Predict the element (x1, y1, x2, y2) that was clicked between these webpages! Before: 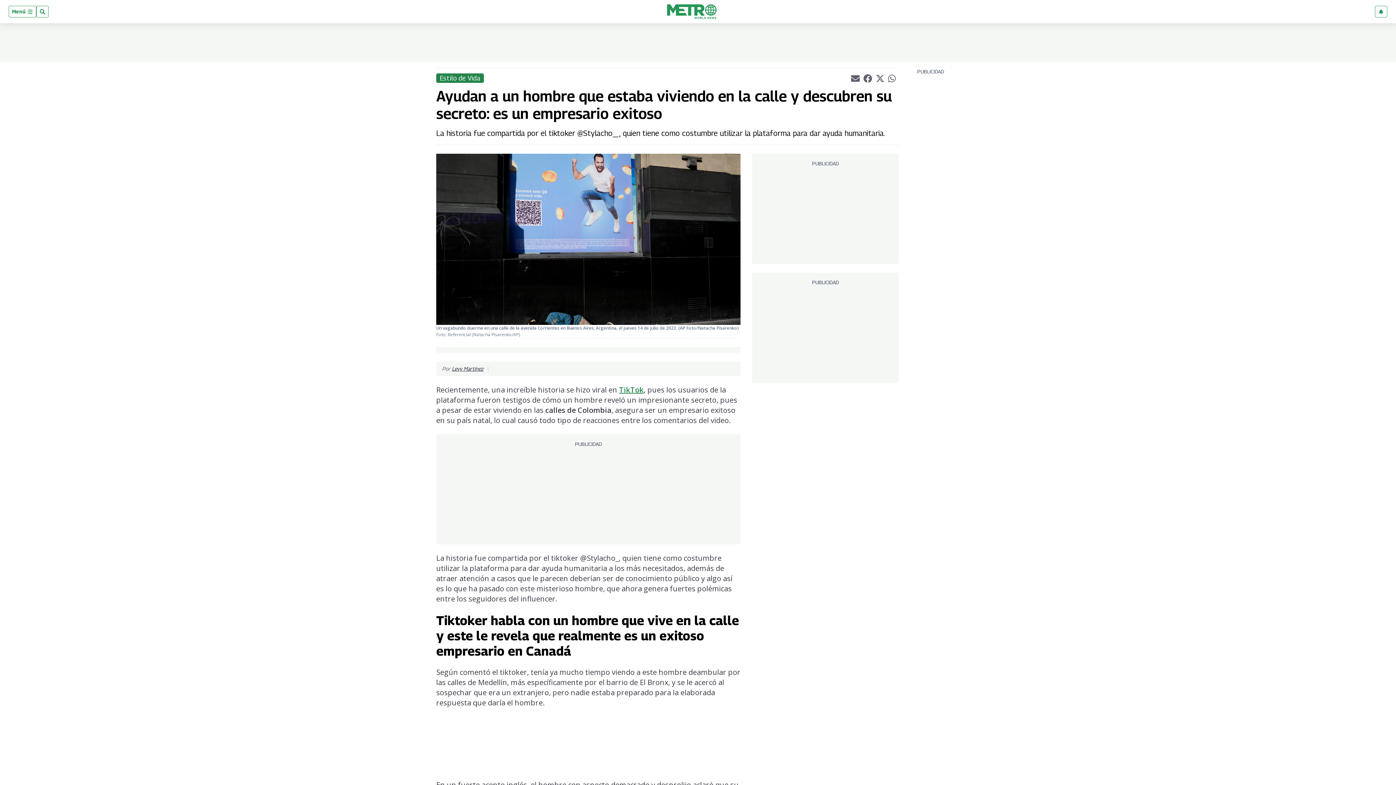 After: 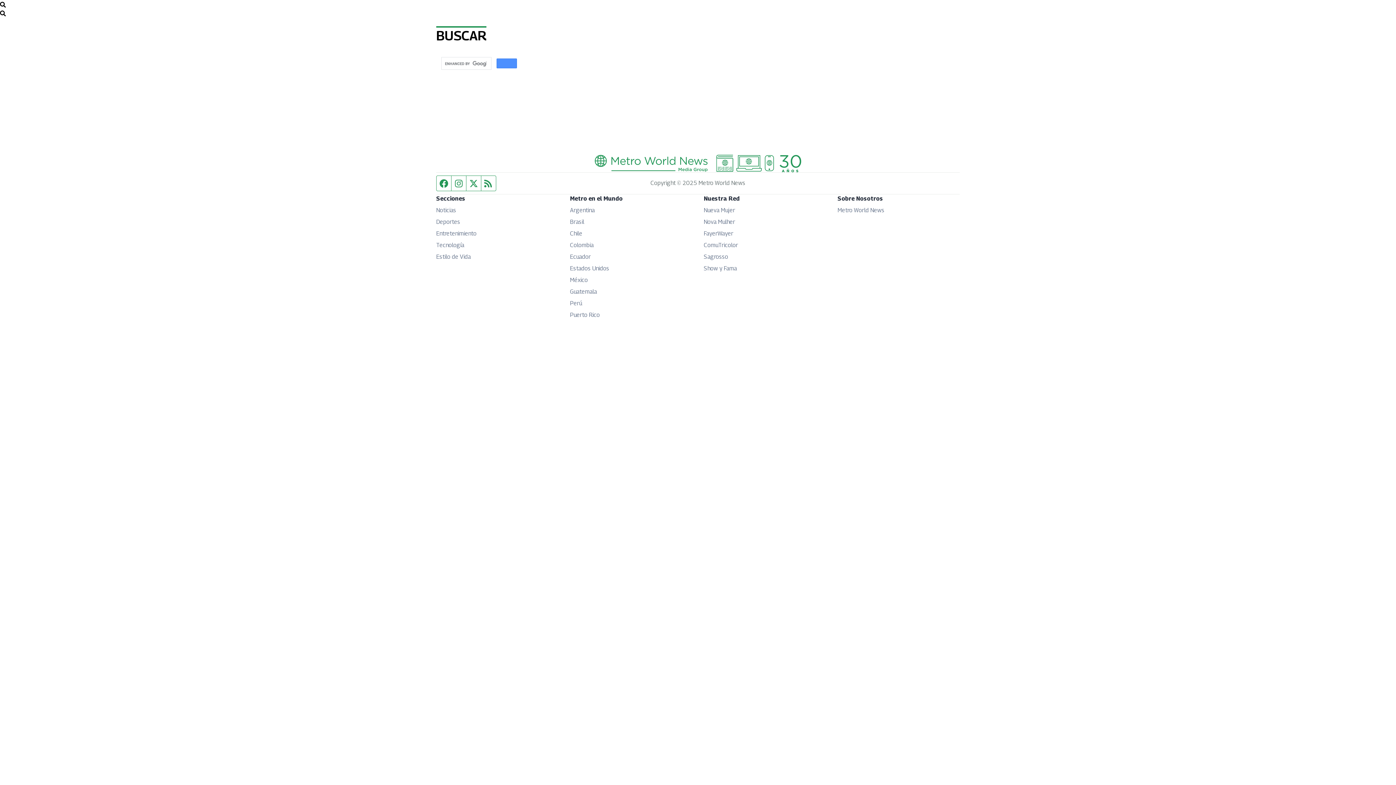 Action: bbox: (36, 5, 48, 17)